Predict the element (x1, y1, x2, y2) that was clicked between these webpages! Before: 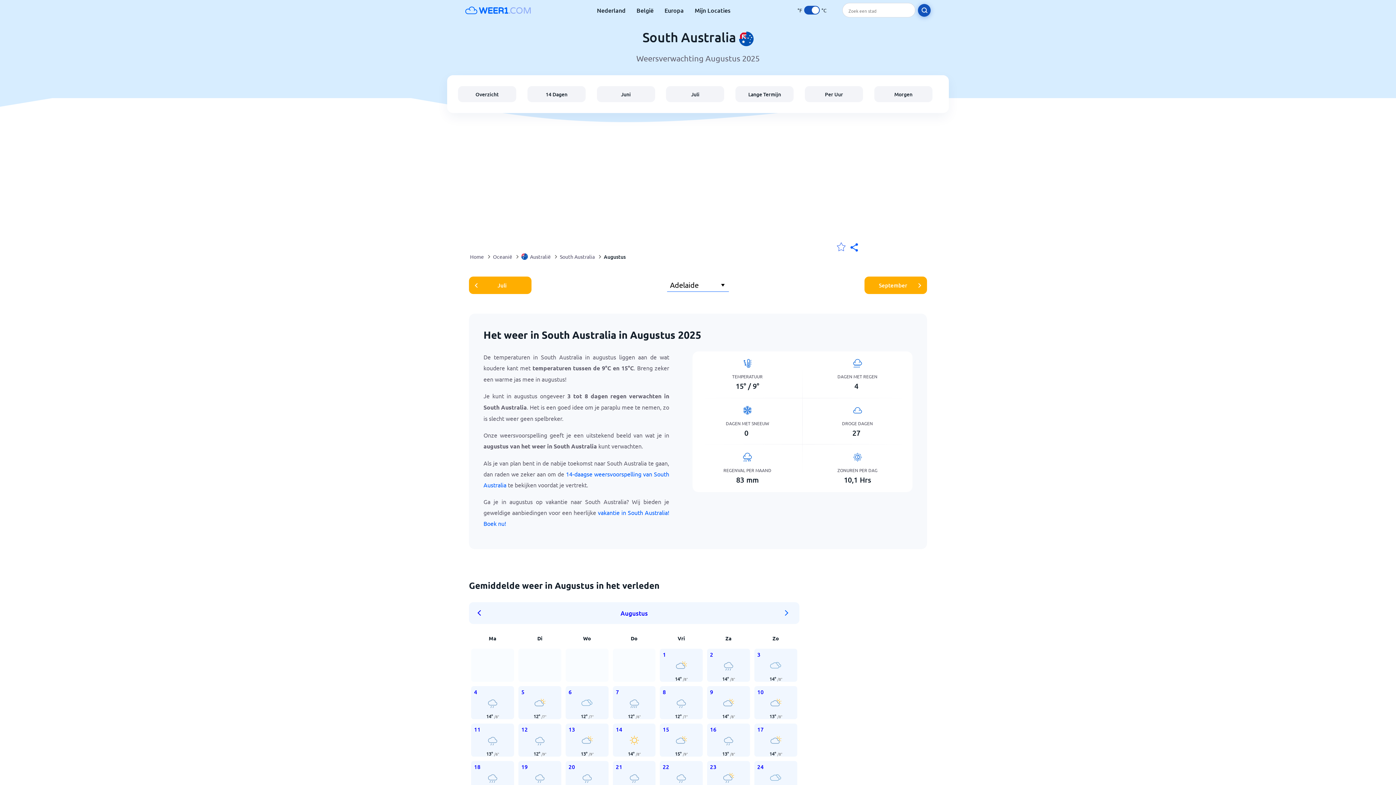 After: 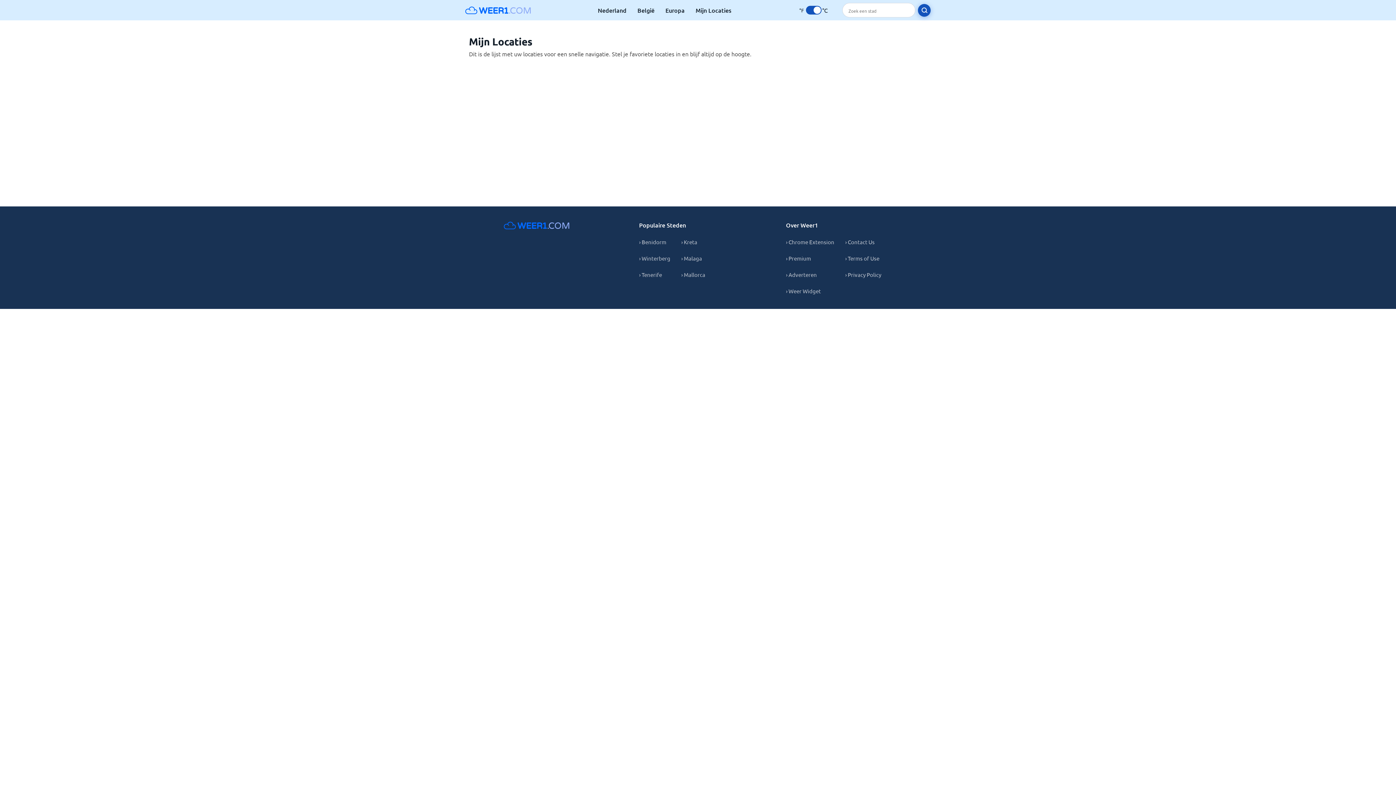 Action: bbox: (694, 6, 730, 14) label: Mijn Locaties